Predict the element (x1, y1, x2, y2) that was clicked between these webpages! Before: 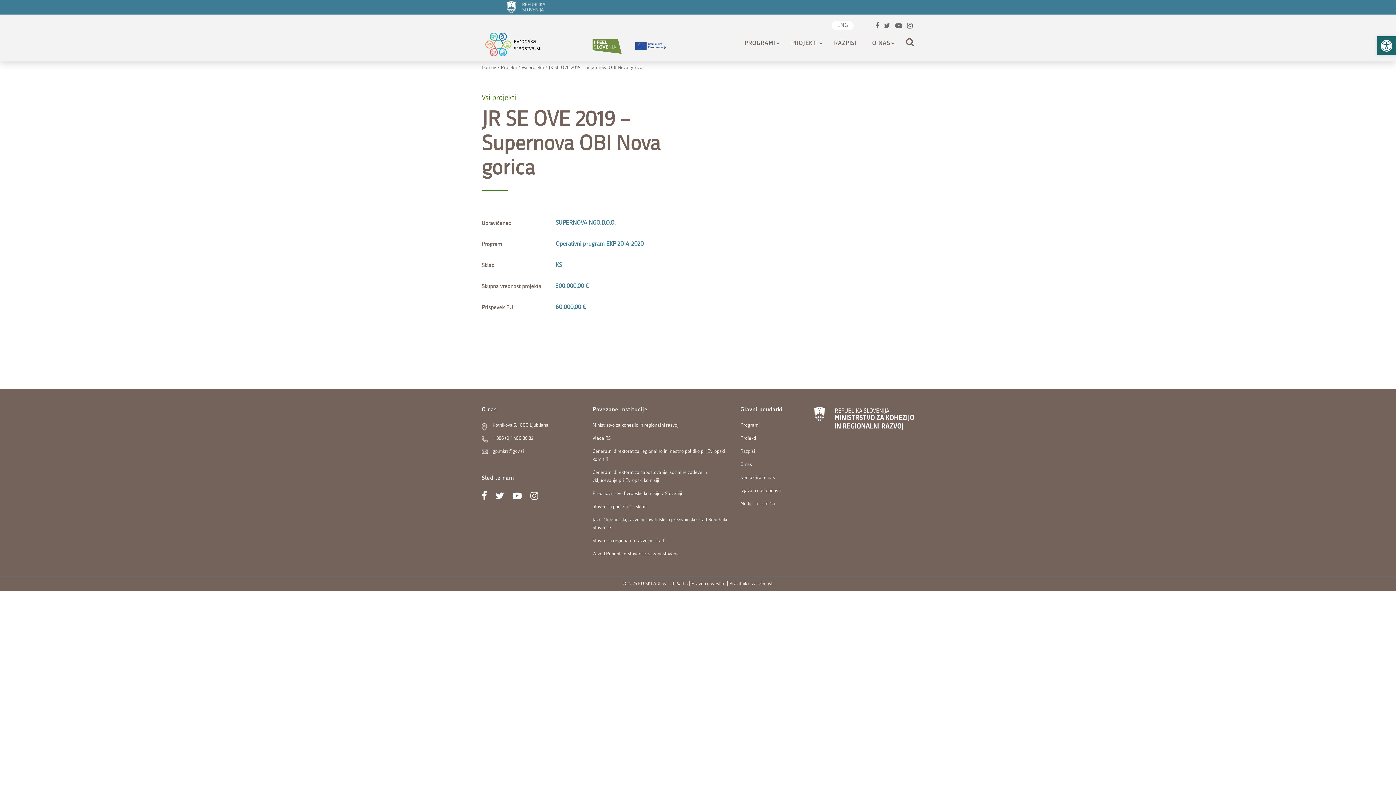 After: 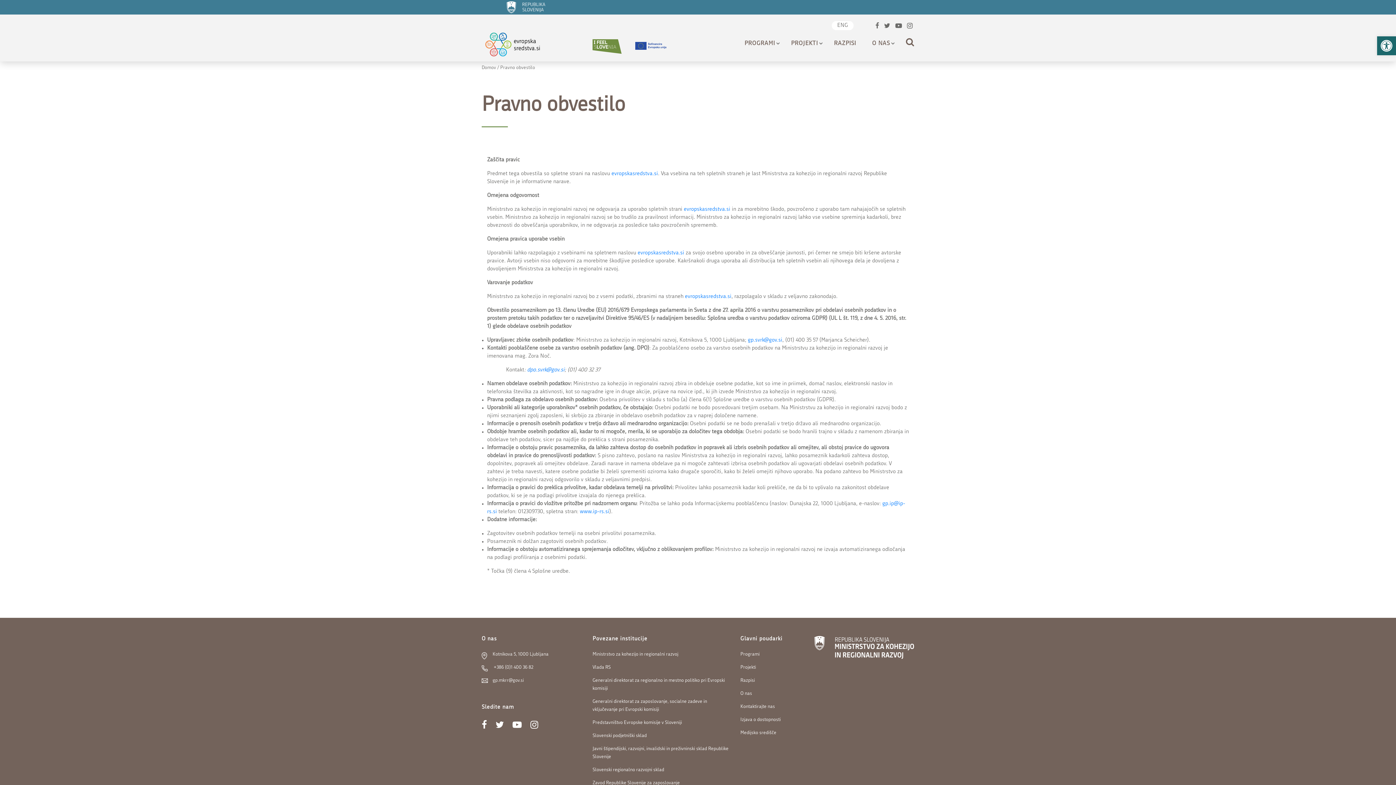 Action: bbox: (691, 581, 725, 586) label: Pravno obvestilo